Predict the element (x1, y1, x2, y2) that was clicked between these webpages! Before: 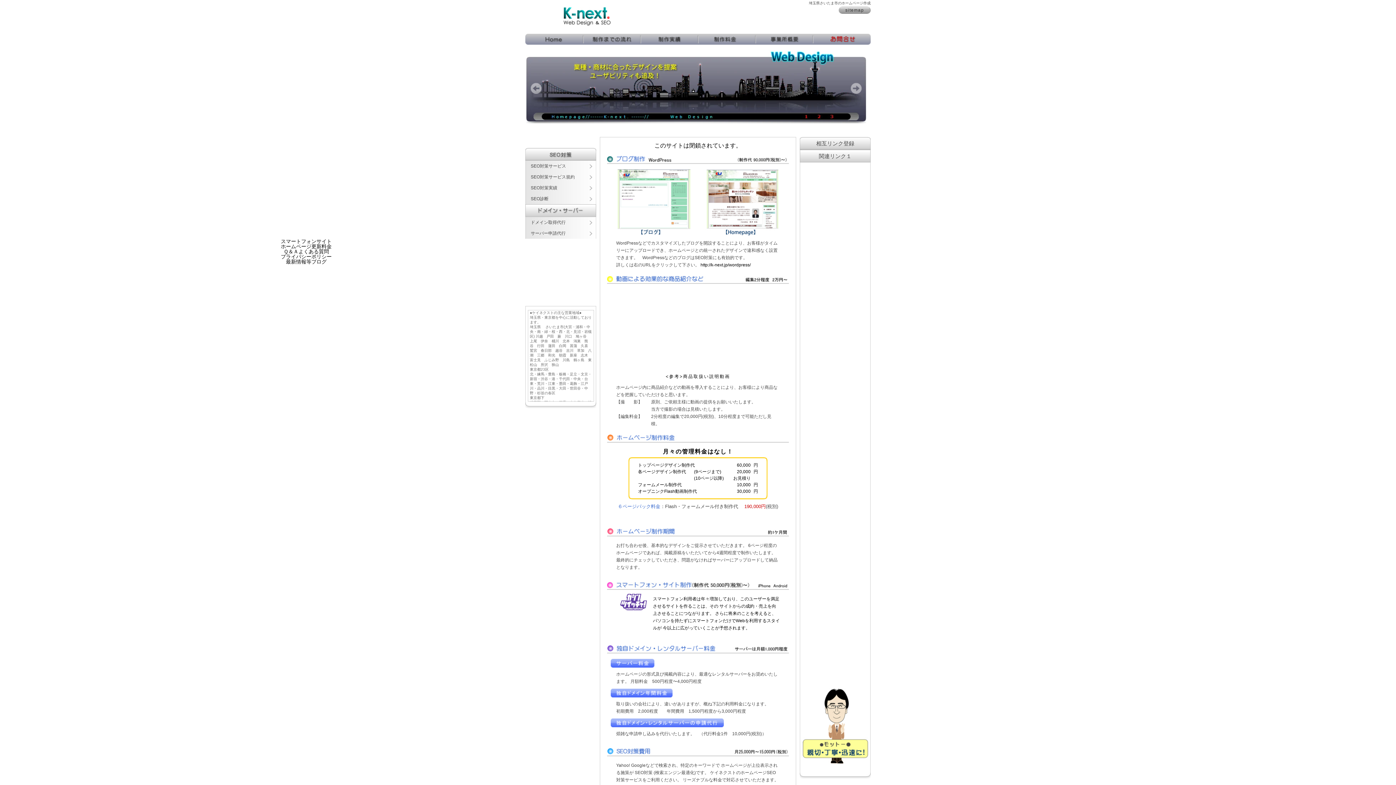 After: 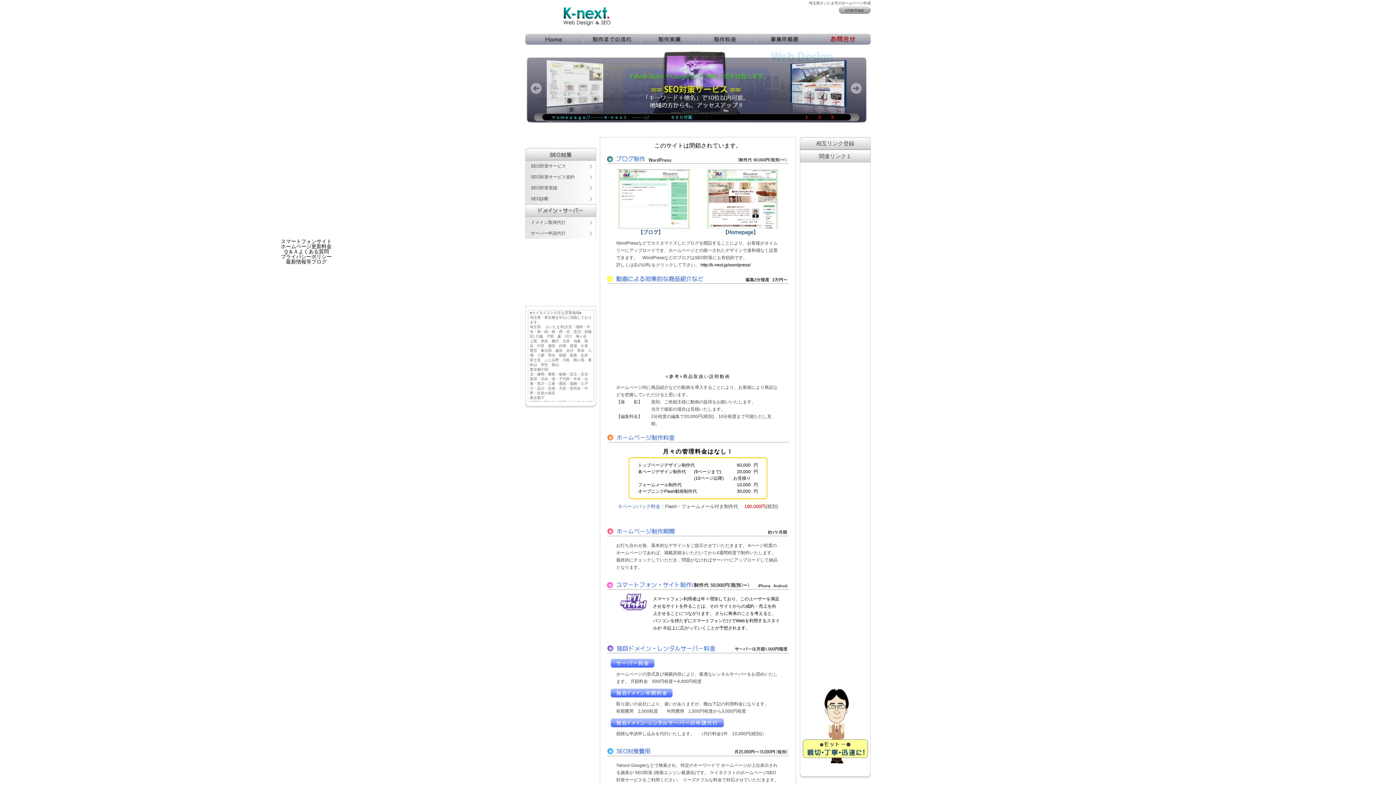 Action: label: Next bbox: (850, 82, 861, 93)